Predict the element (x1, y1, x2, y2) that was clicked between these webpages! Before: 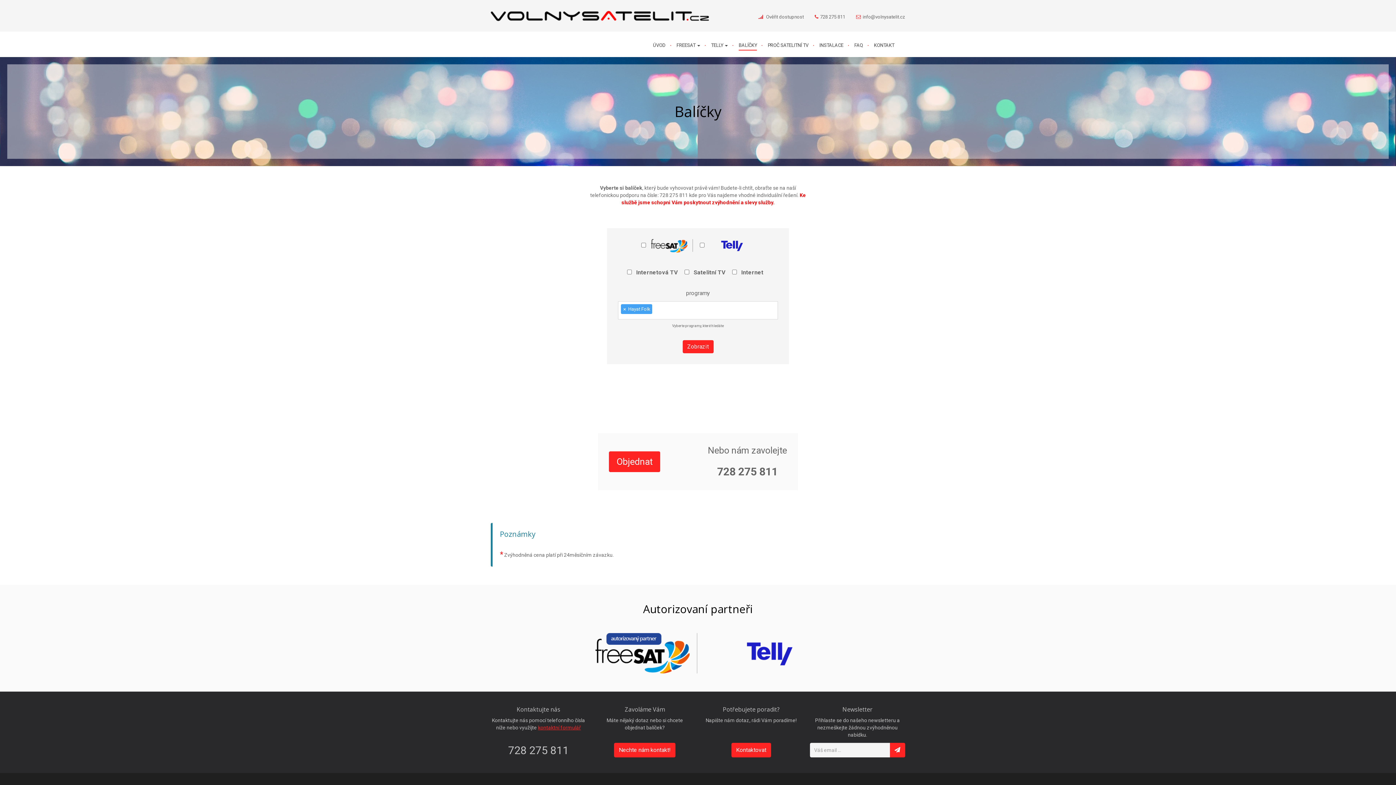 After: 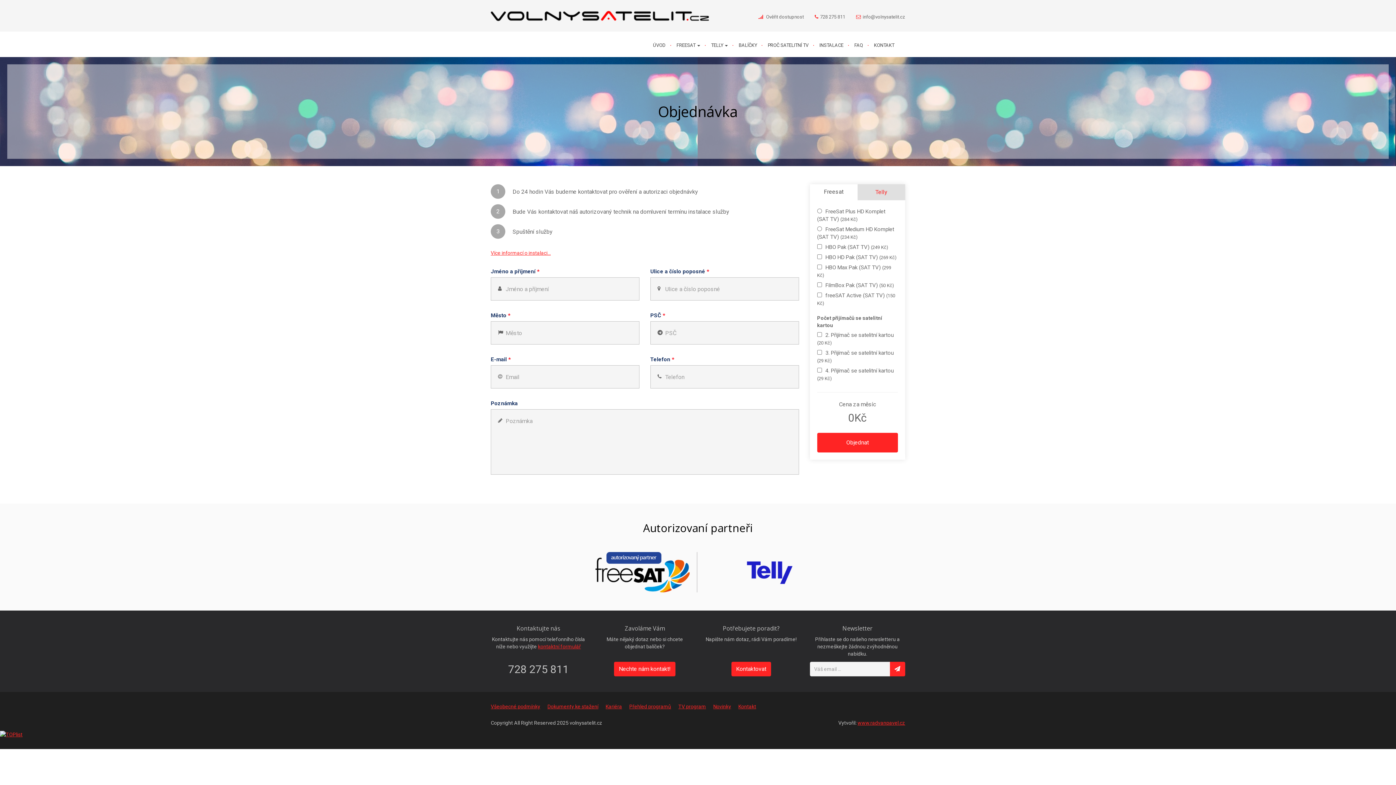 Action: label: Objednat bbox: (609, 451, 660, 472)